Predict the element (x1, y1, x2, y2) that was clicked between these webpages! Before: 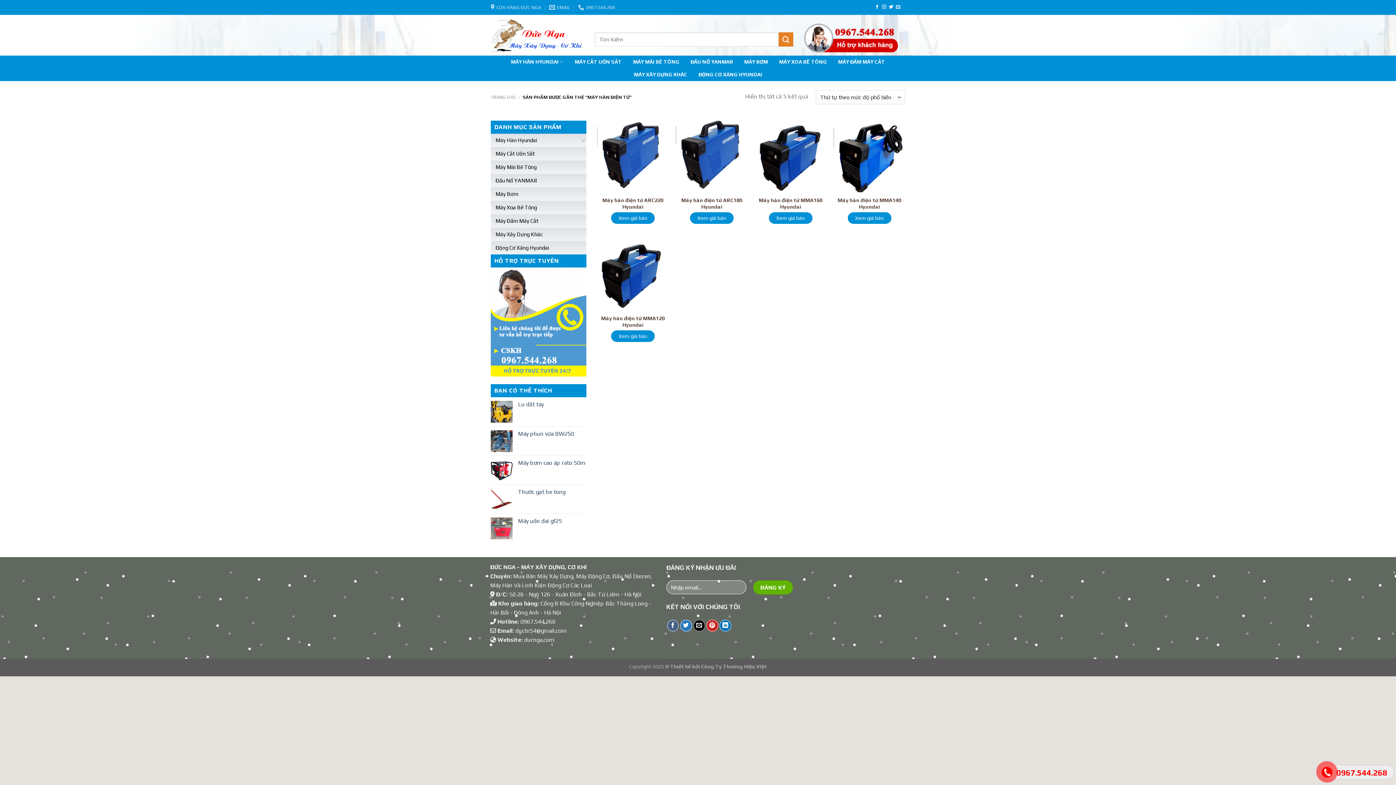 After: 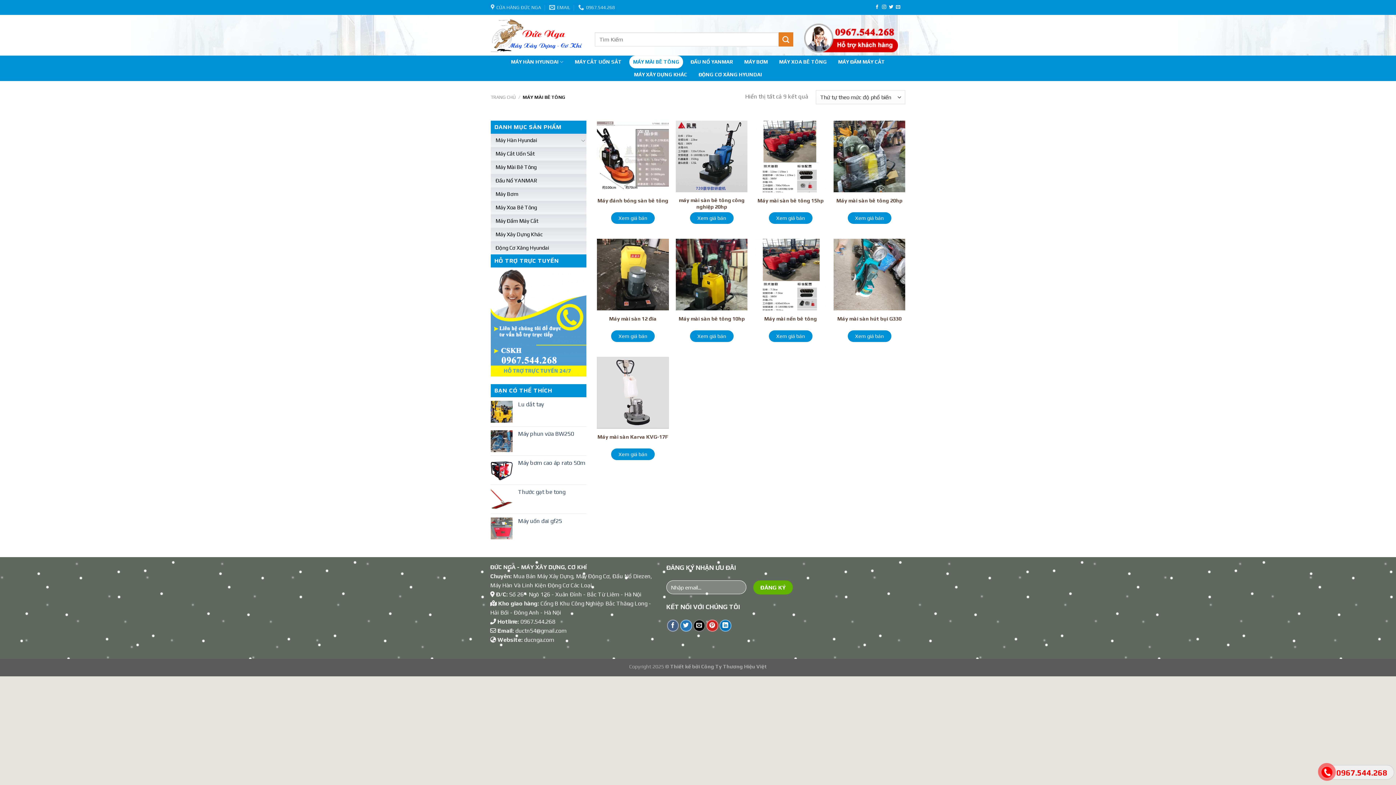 Action: label: MÁY MÀI BÊ TÔNG bbox: (629, 55, 683, 68)